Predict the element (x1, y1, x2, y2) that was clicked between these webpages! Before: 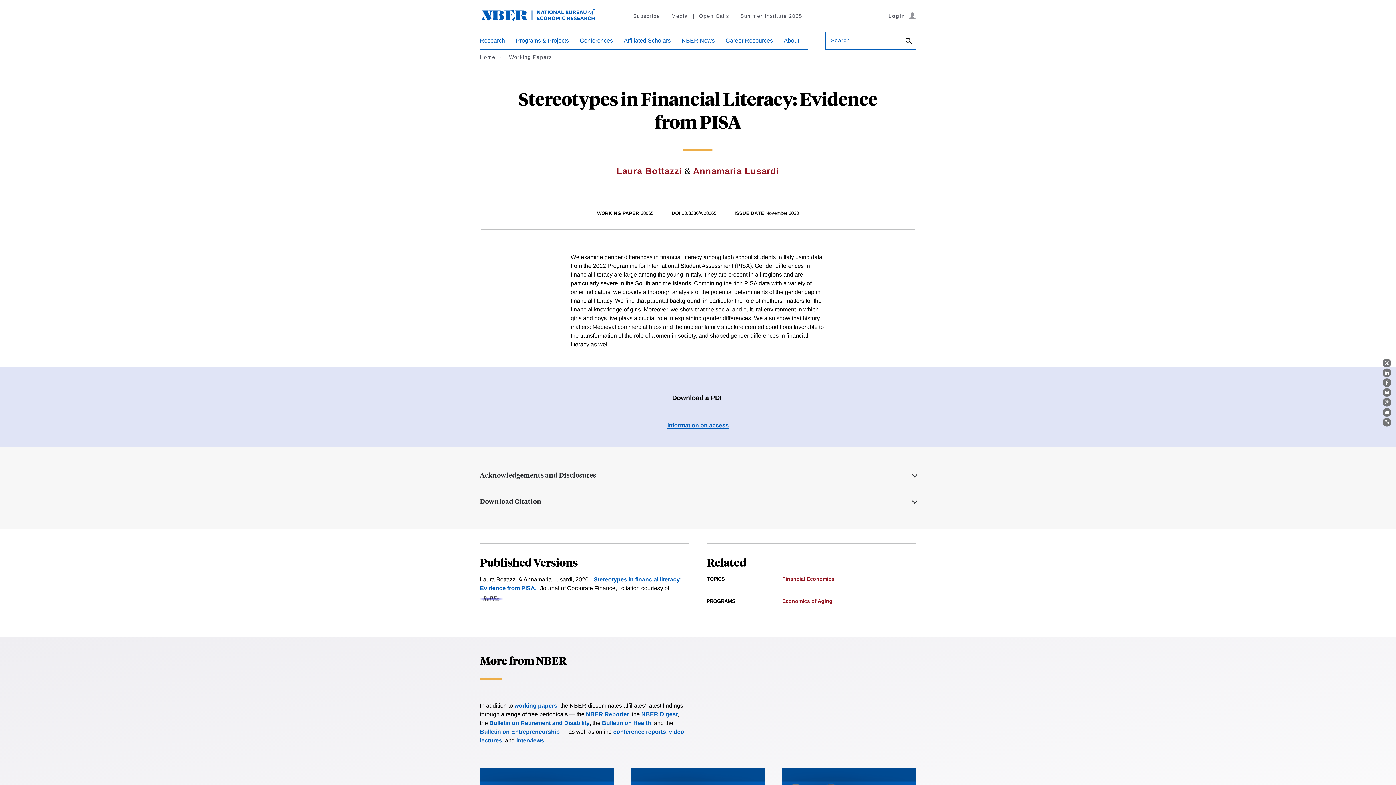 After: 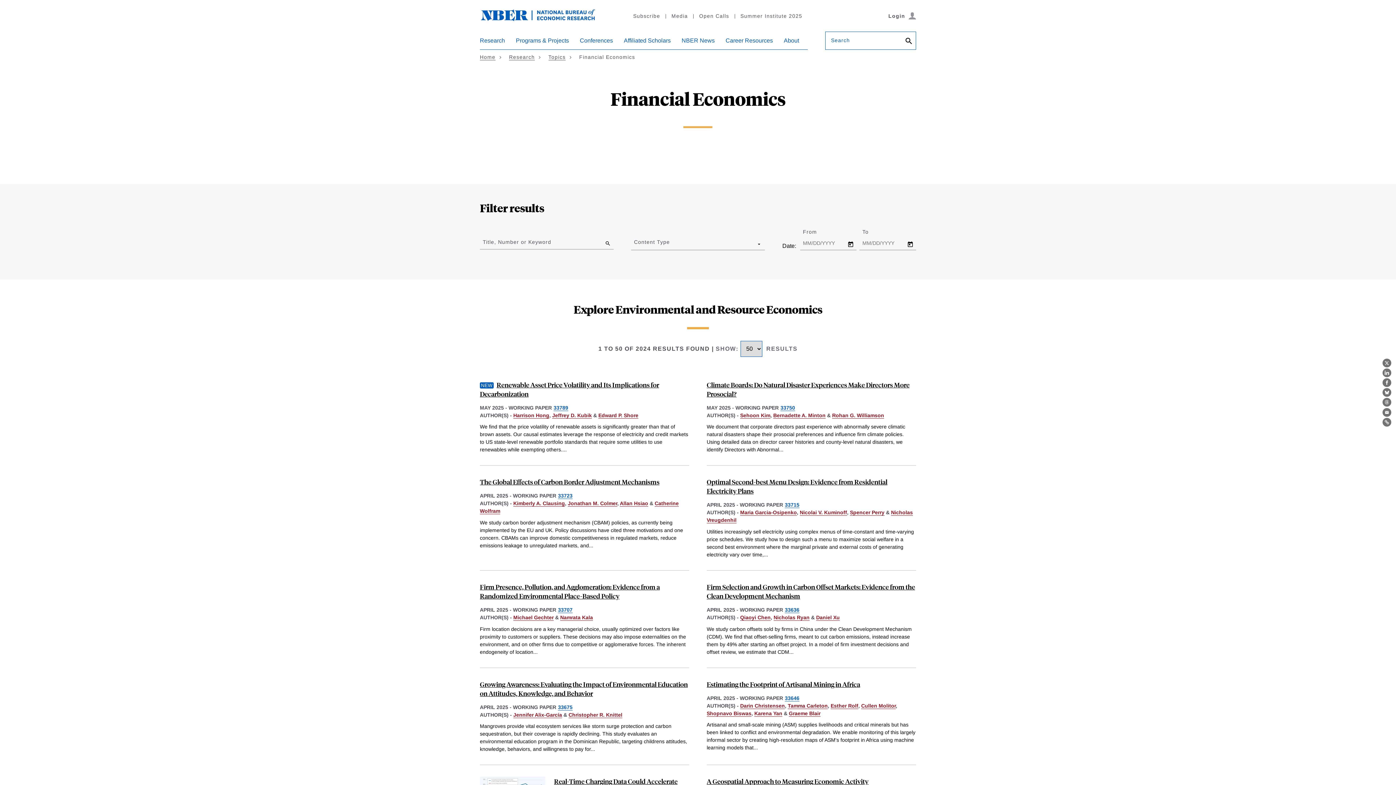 Action: bbox: (782, 576, 834, 582) label: Financial Economics